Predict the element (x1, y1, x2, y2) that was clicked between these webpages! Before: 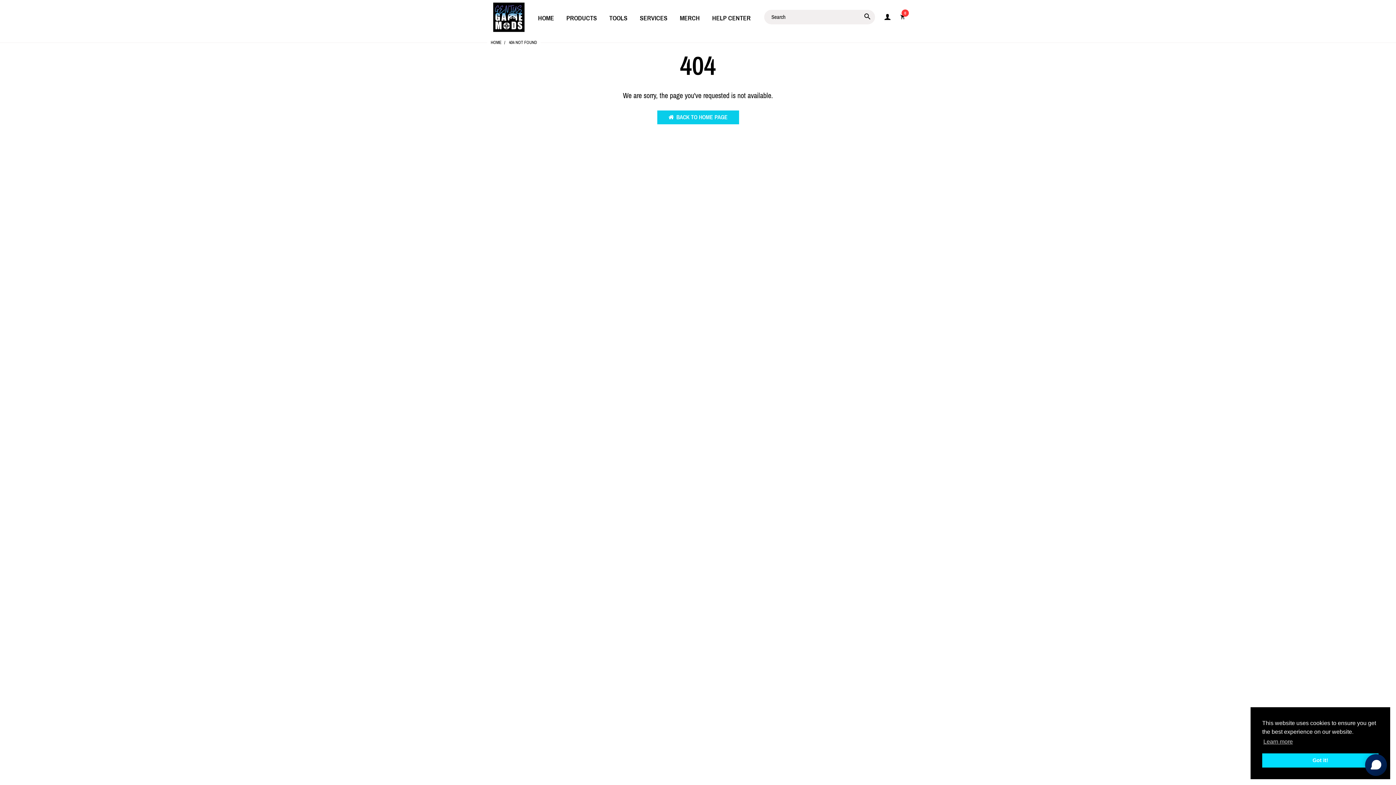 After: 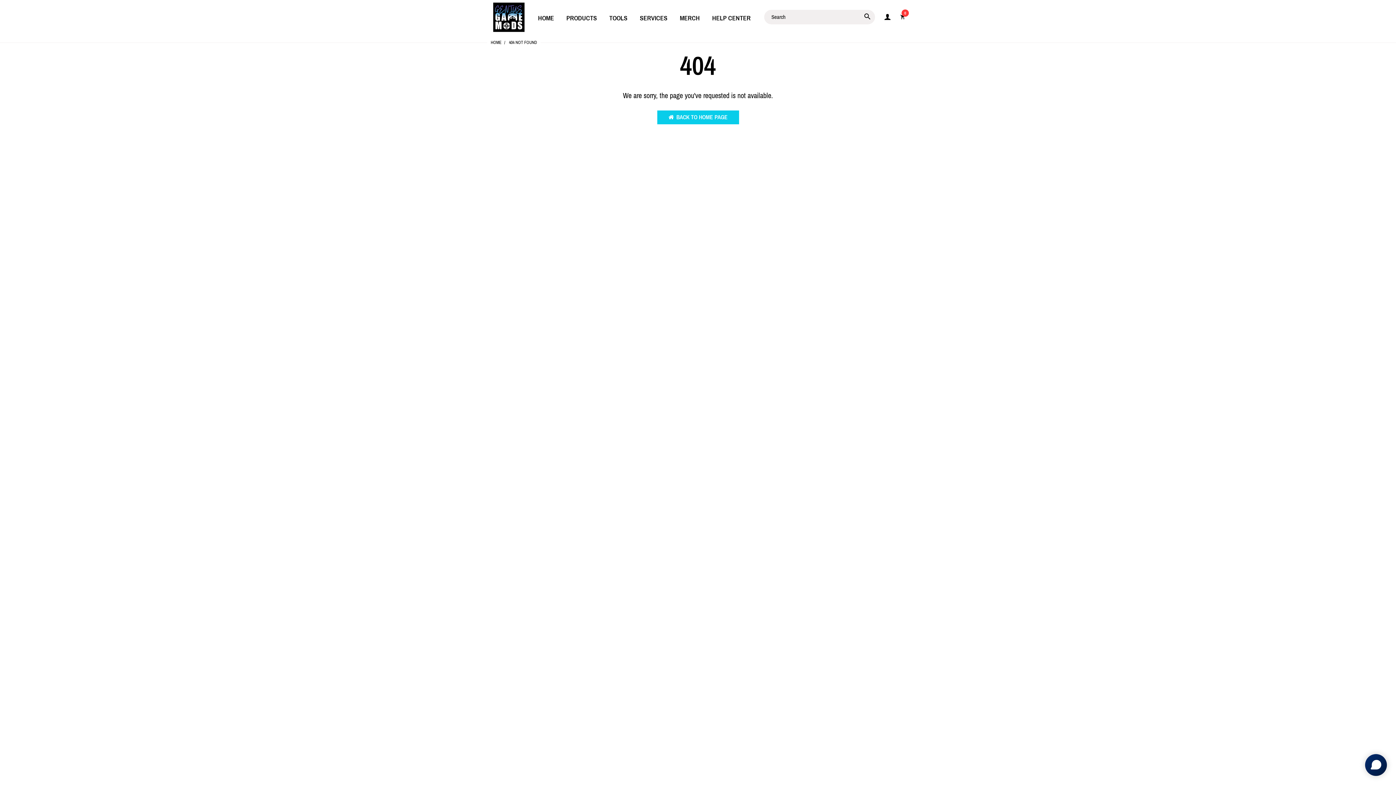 Action: label: dismiss cookie message bbox: (1262, 753, 1378, 768)